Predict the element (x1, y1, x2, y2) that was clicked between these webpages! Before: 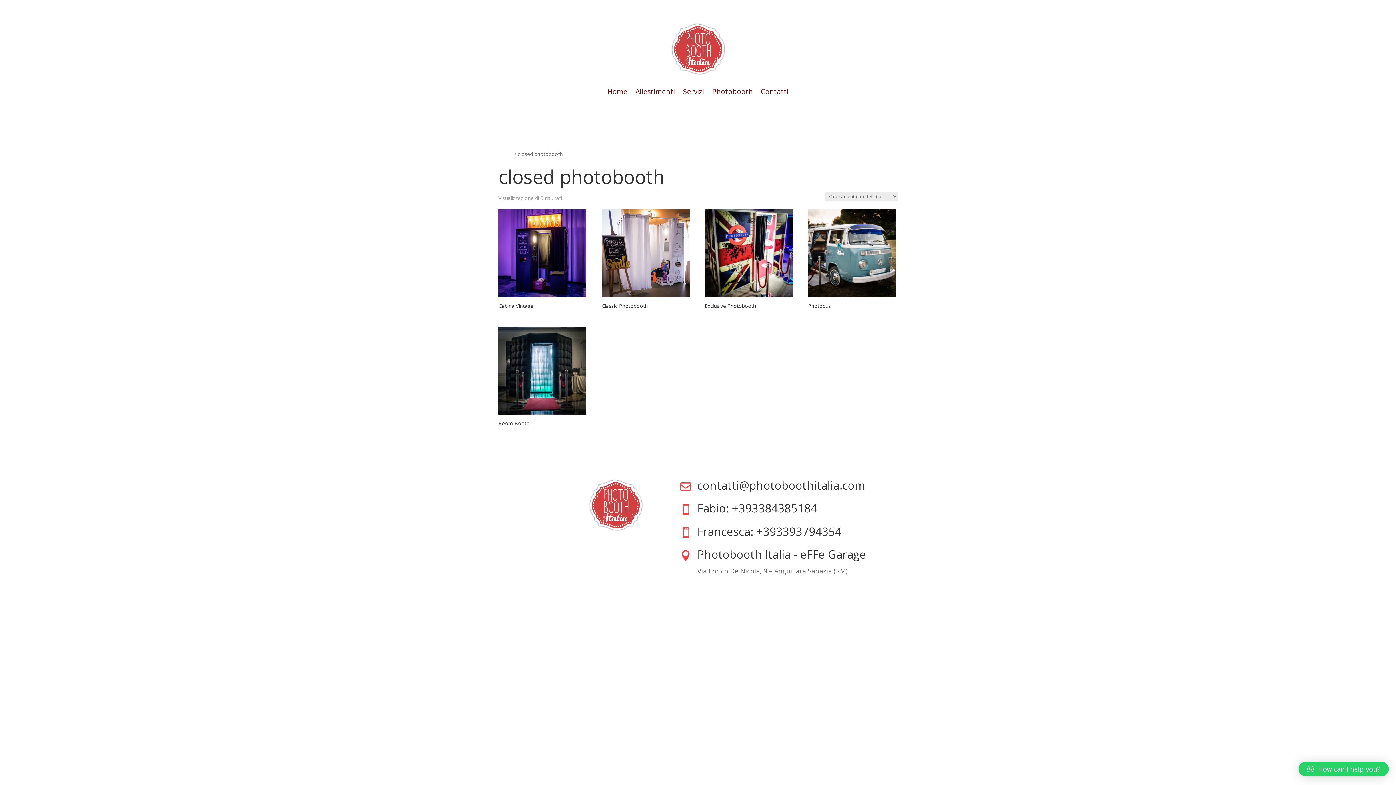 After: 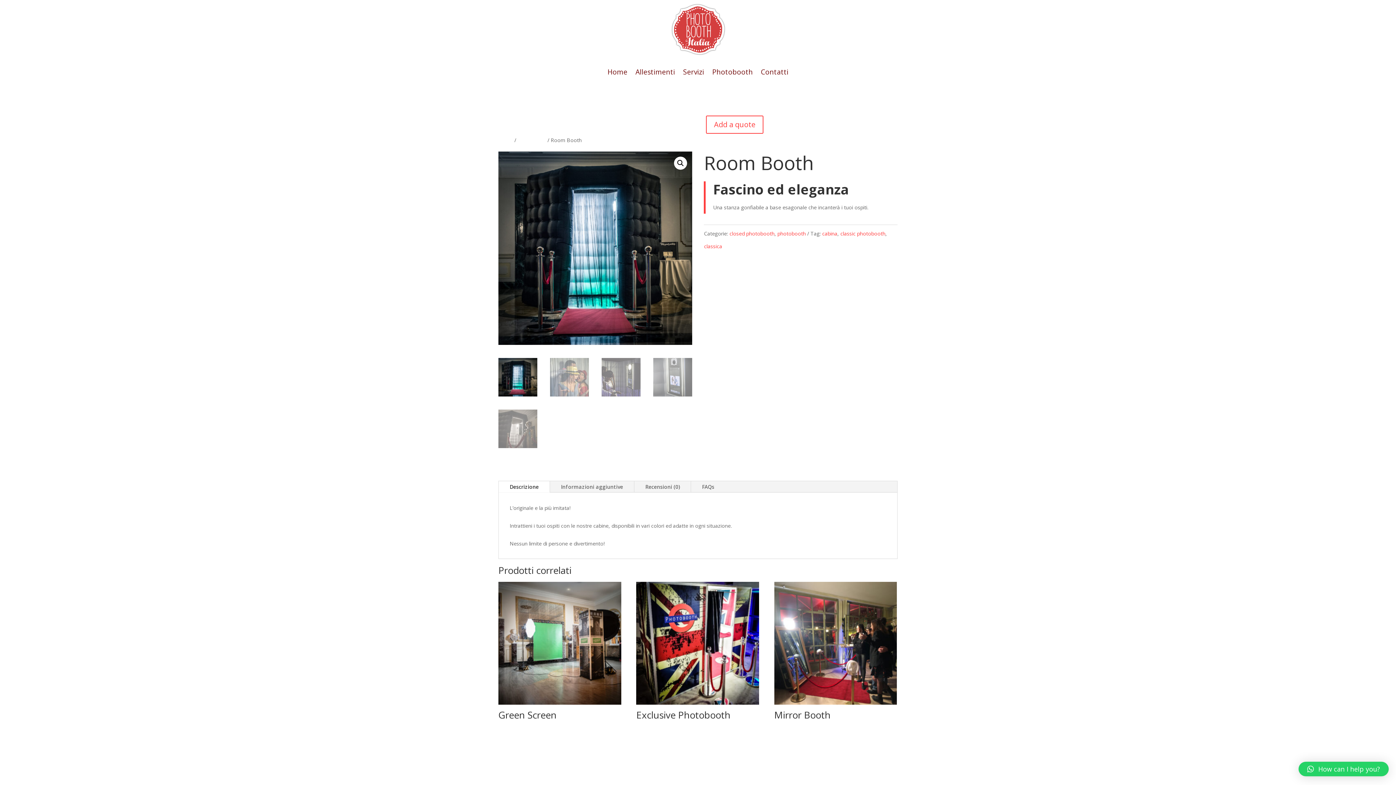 Action: label: Room Booth bbox: (498, 418, 586, 429)